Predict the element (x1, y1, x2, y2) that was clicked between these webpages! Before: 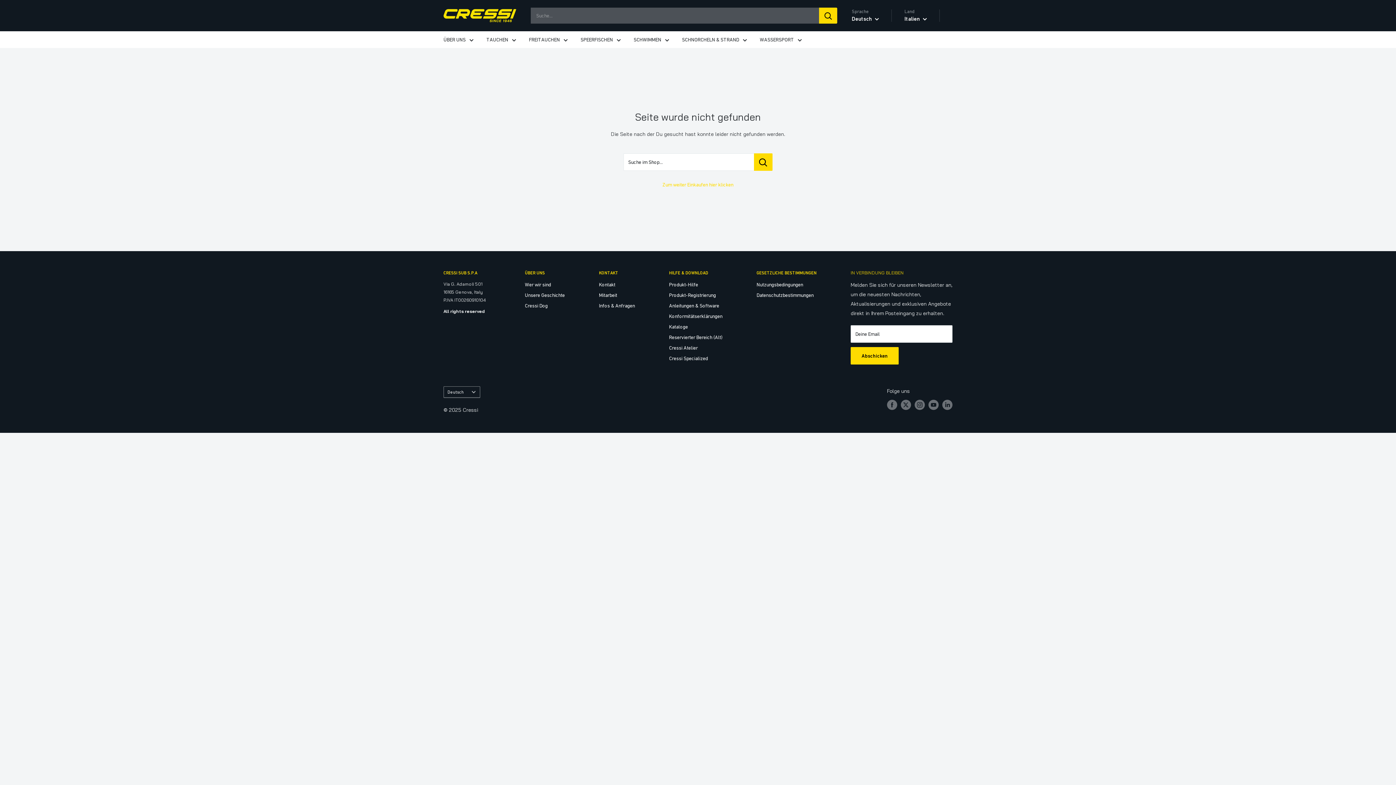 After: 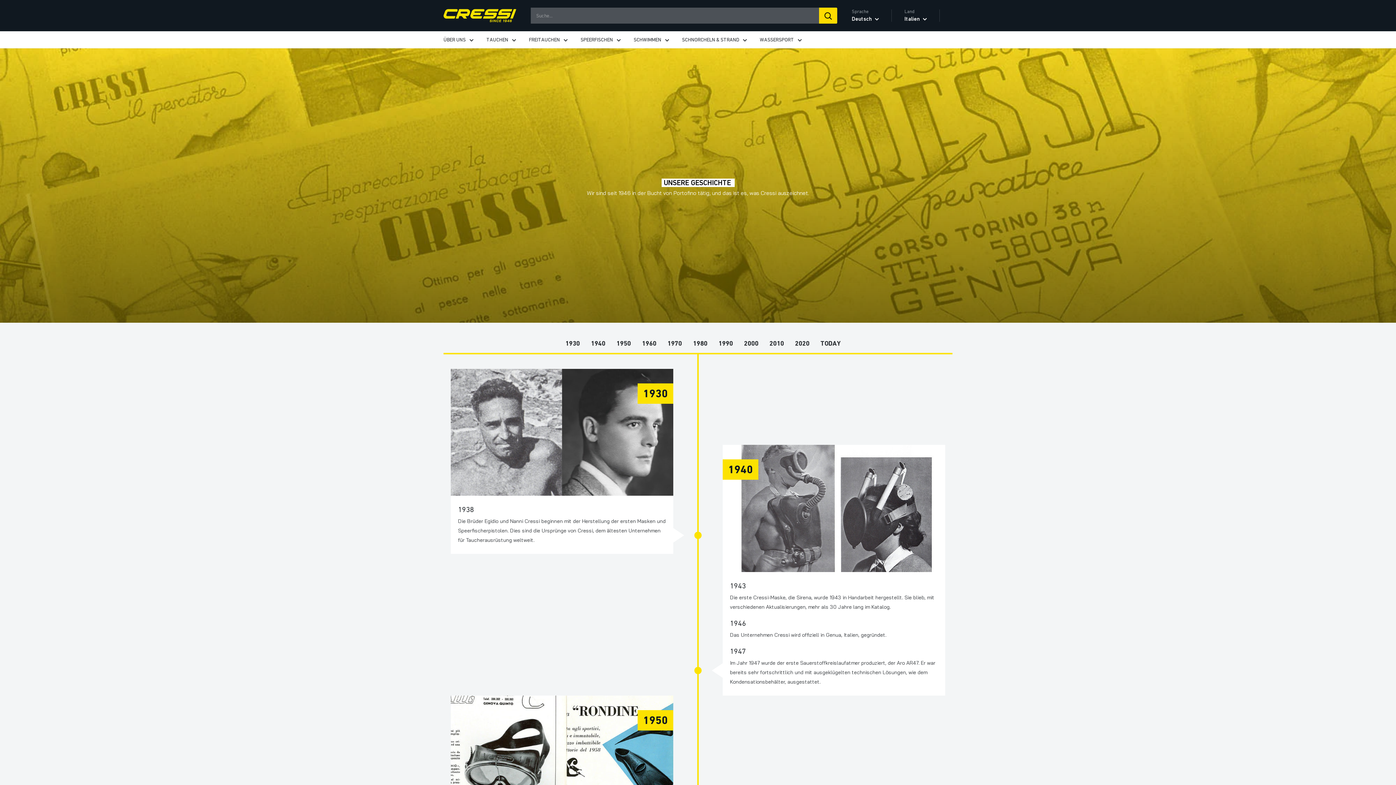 Action: label: Unsere Geschichte bbox: (525, 290, 573, 300)